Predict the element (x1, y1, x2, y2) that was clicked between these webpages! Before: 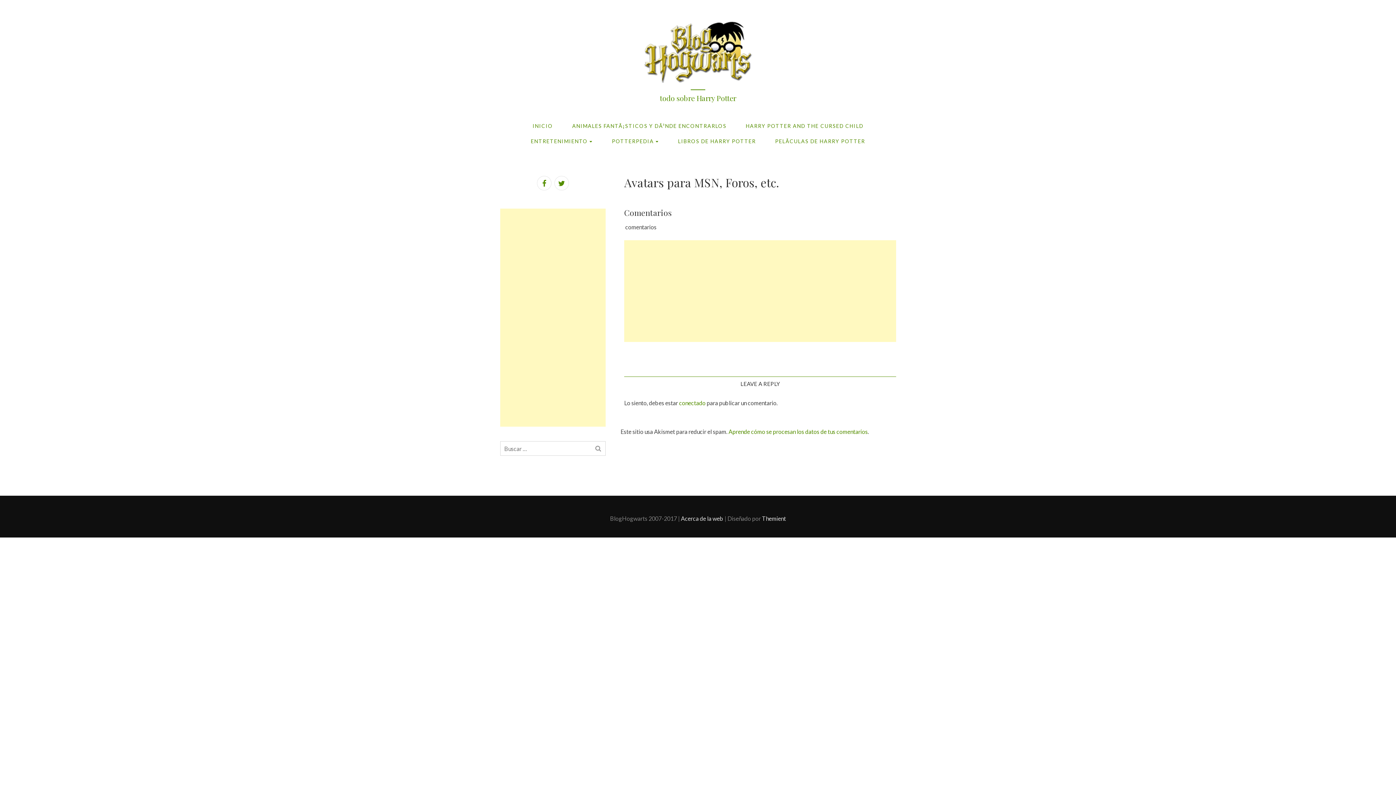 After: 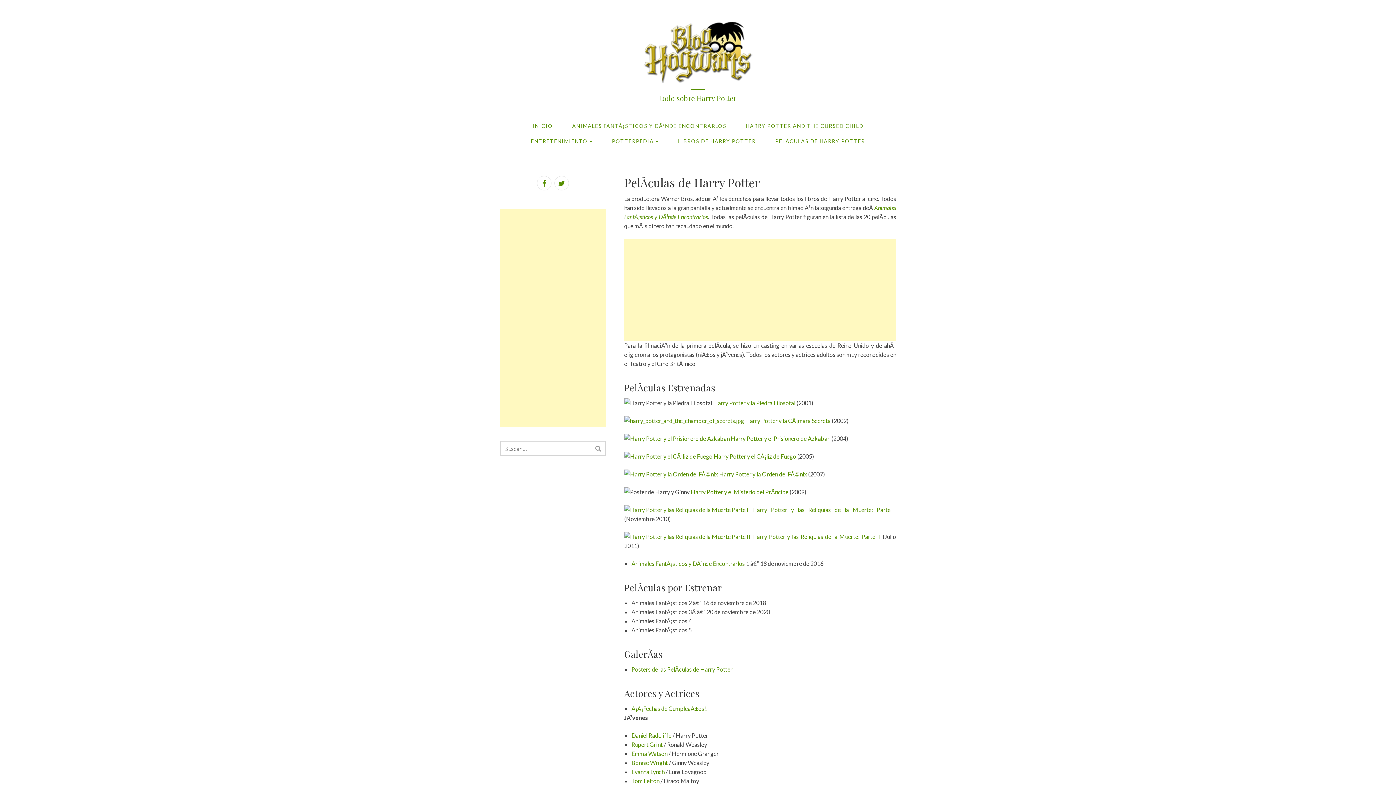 Action: bbox: (768, 133, 872, 149) label: PELÃ­CULAS DE HARRY POTTER